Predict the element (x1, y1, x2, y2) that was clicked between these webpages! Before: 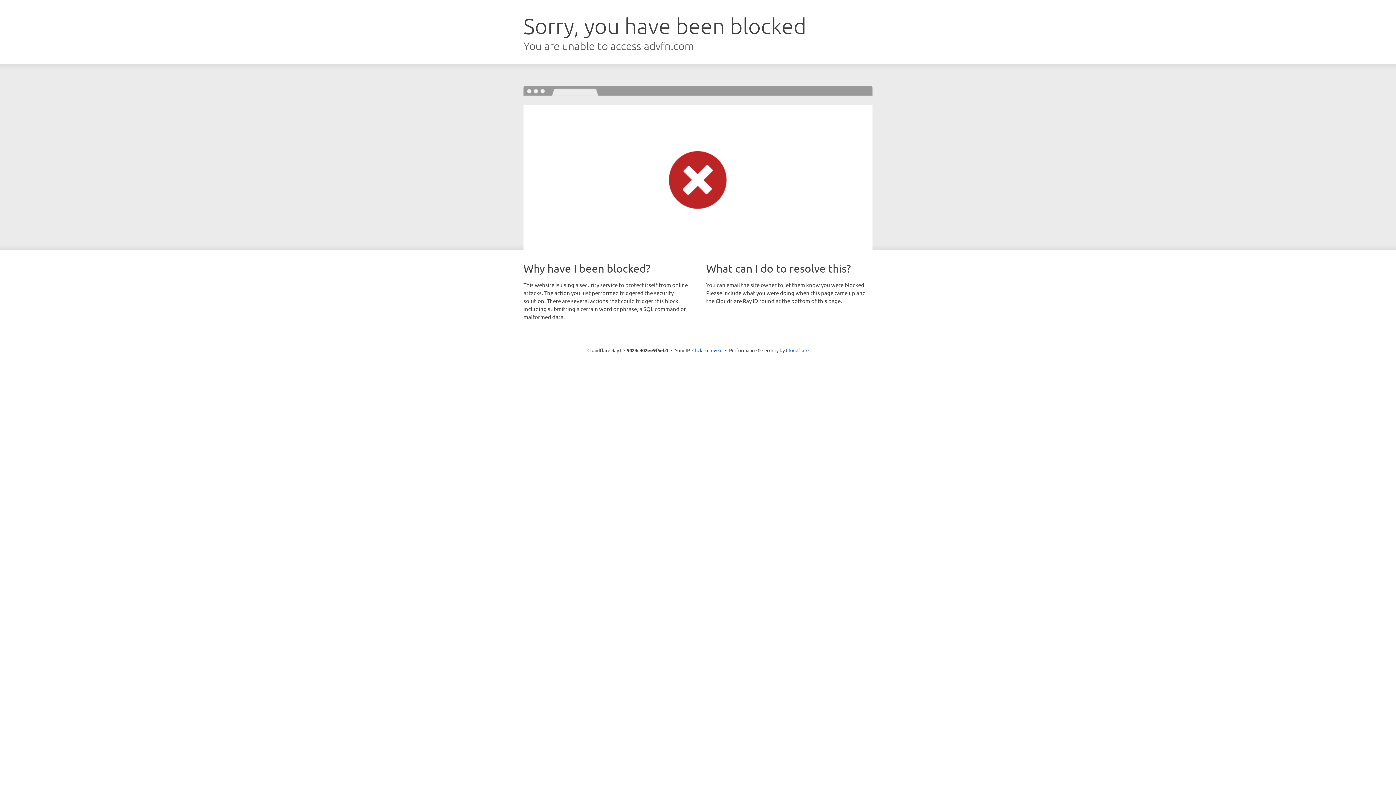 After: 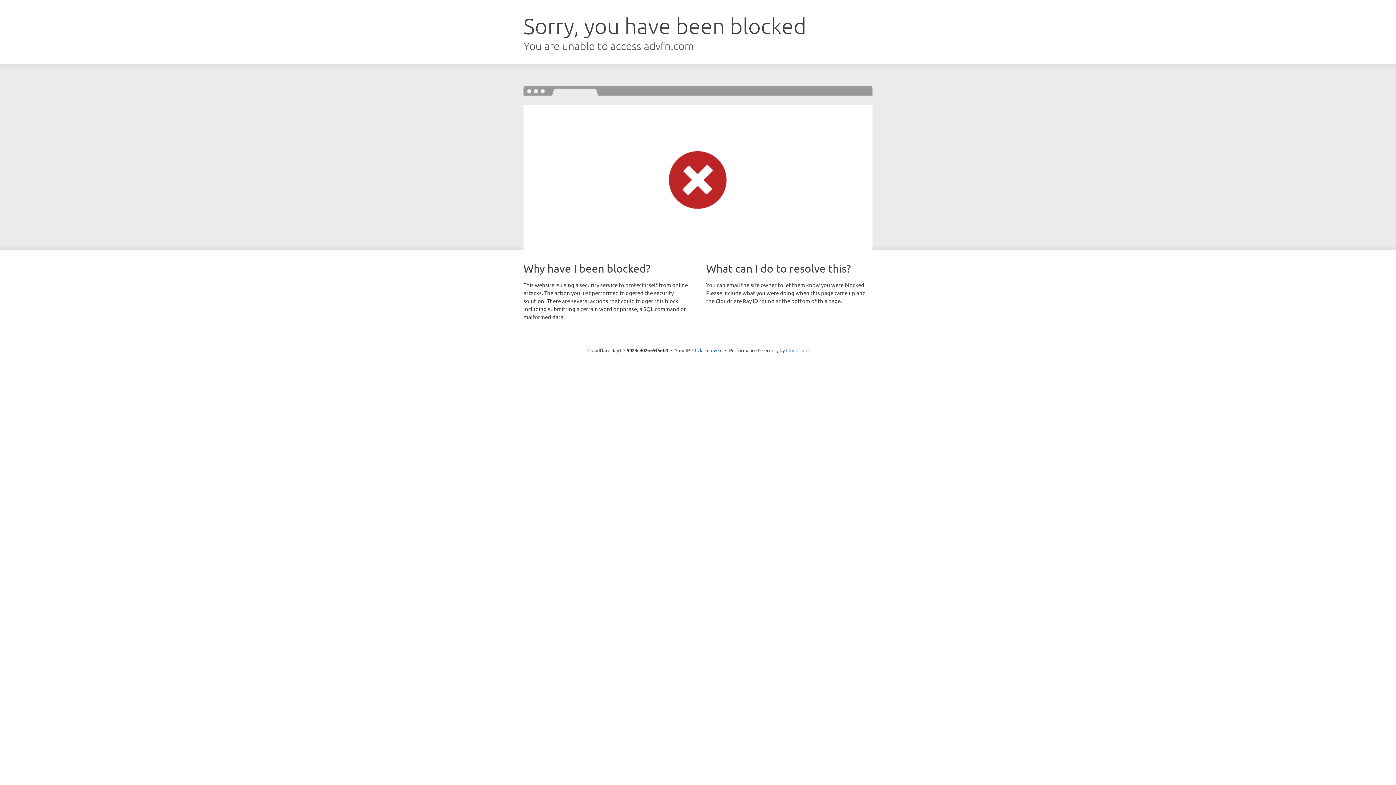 Action: bbox: (786, 347, 808, 353) label: Cloudflare